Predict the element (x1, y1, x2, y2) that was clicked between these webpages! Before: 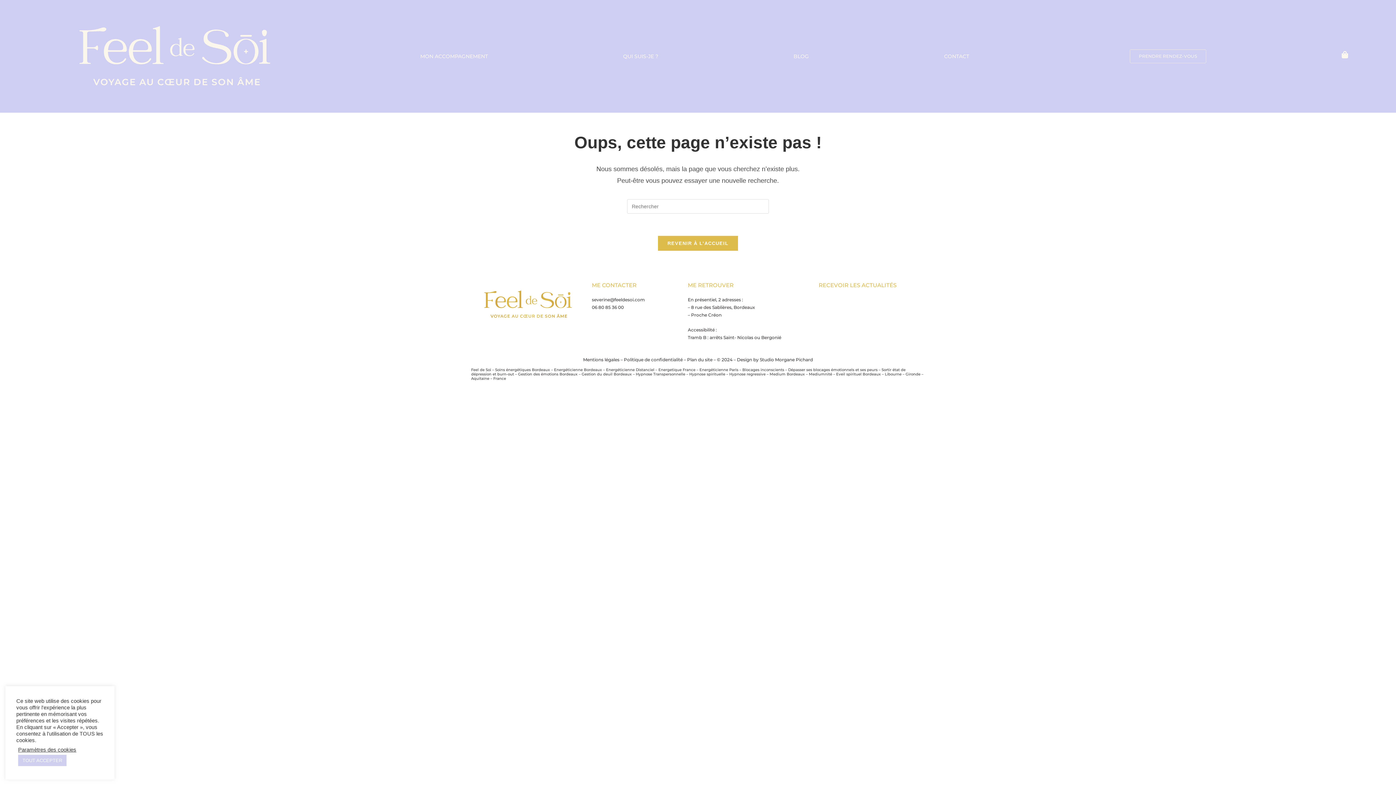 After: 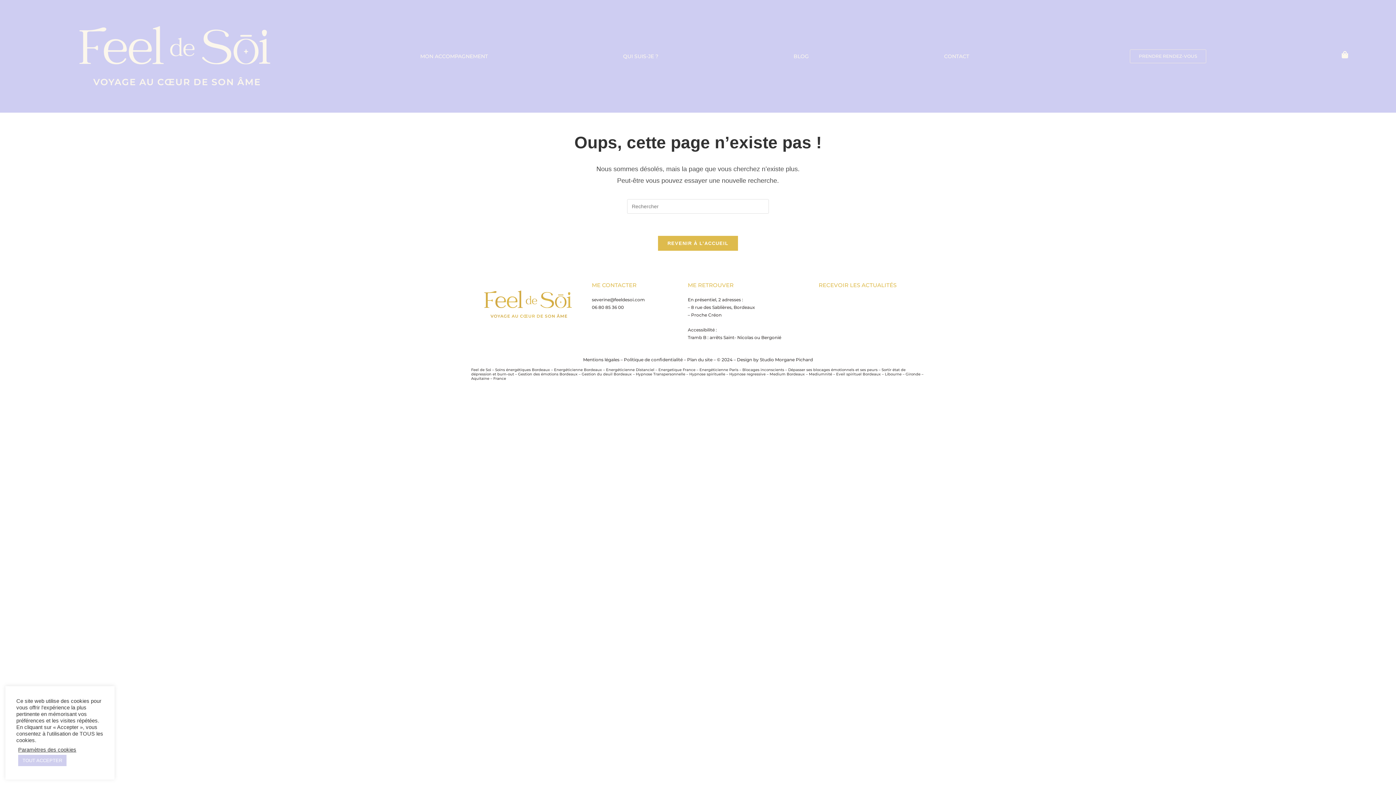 Action: bbox: (352, 48, 555, 64) label: MON ACCOMPAGNEMENT